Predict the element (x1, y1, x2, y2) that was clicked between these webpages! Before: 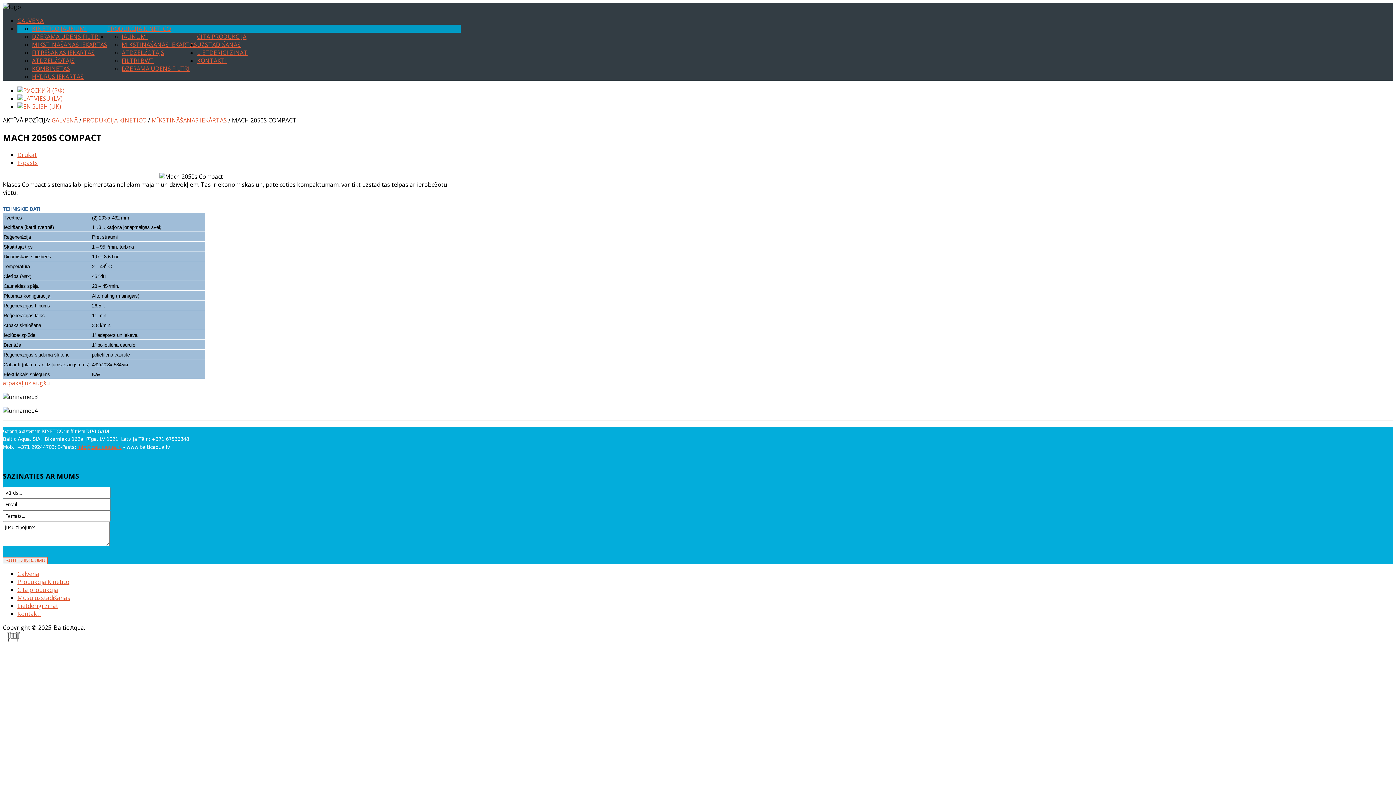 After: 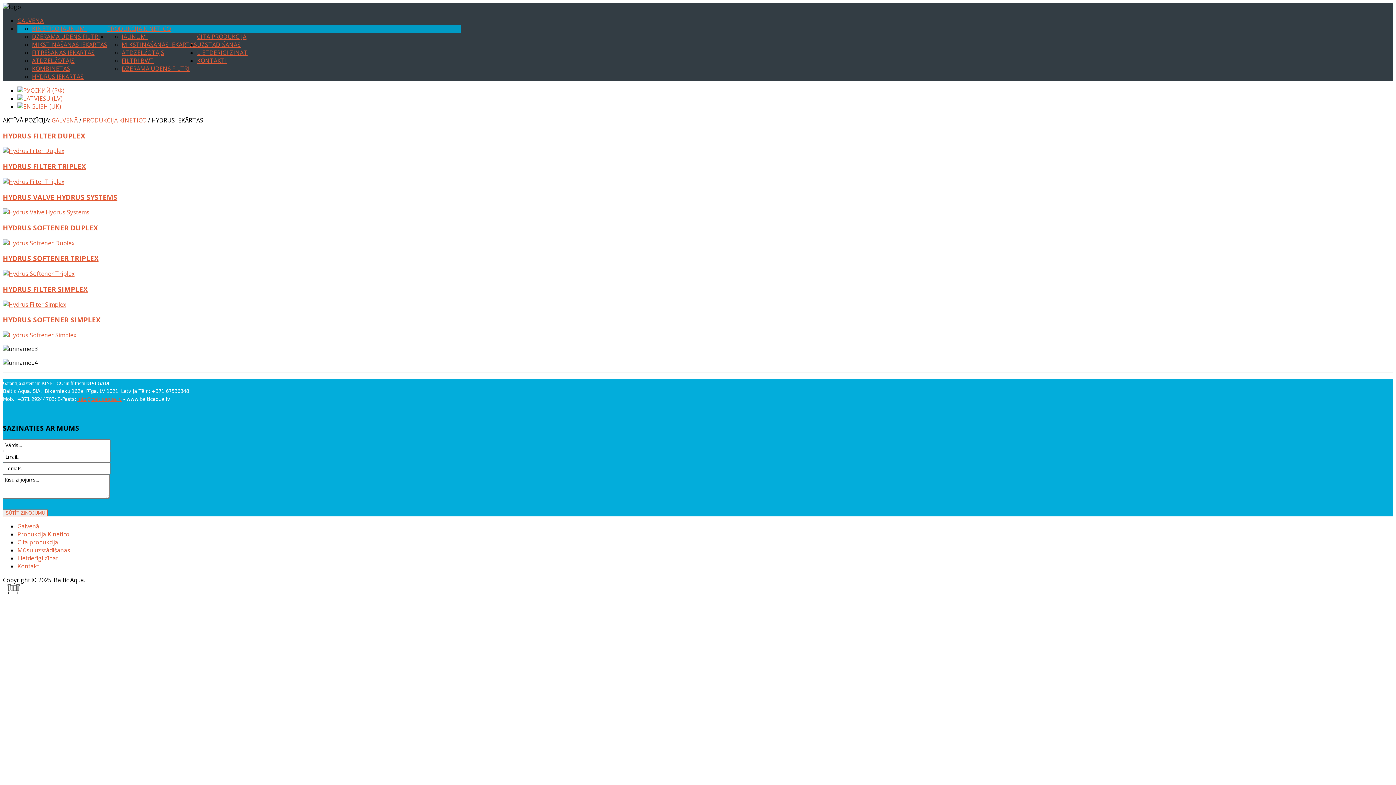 Action: label: HYDRUS IEKĀRTAS bbox: (32, 72, 83, 80)